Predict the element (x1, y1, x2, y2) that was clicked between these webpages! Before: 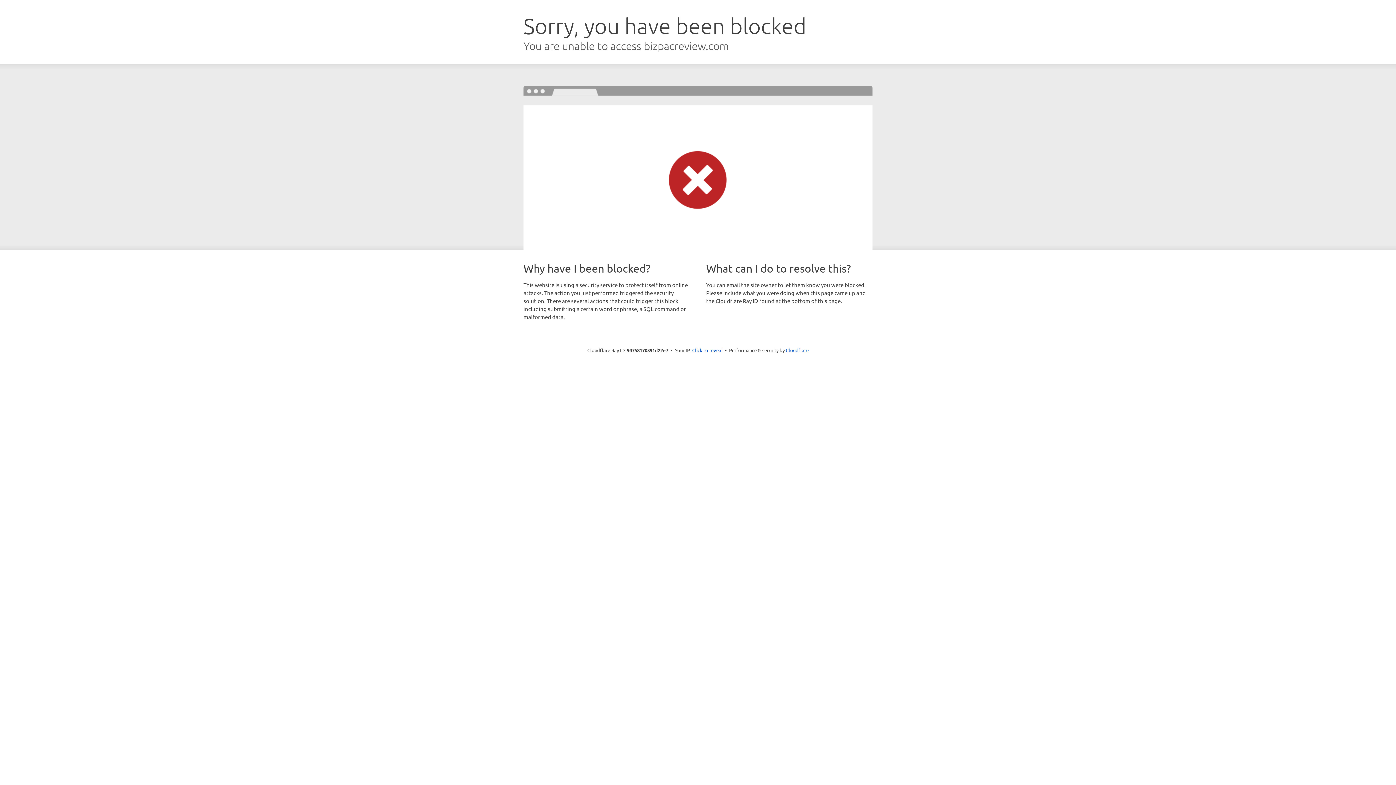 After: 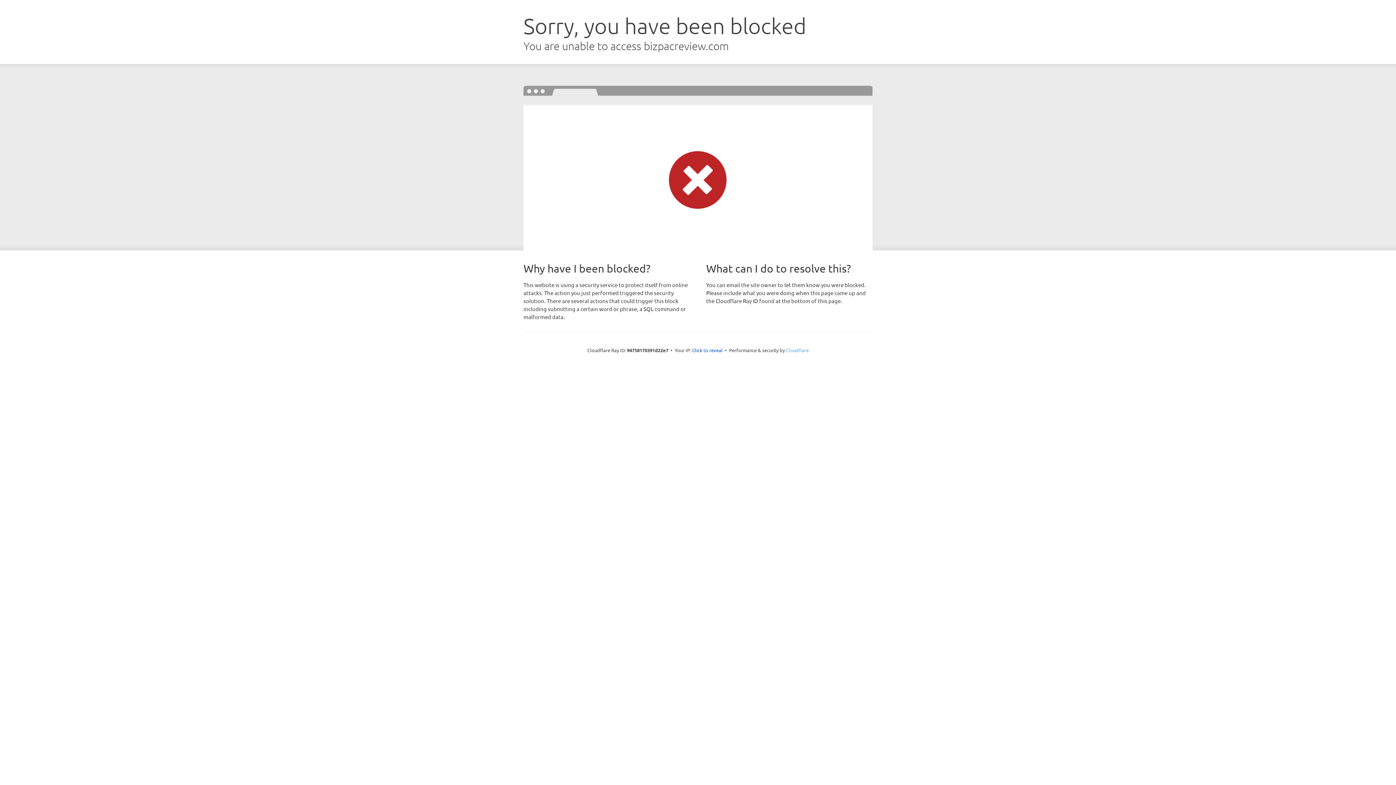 Action: label: Cloudflare bbox: (786, 347, 808, 353)